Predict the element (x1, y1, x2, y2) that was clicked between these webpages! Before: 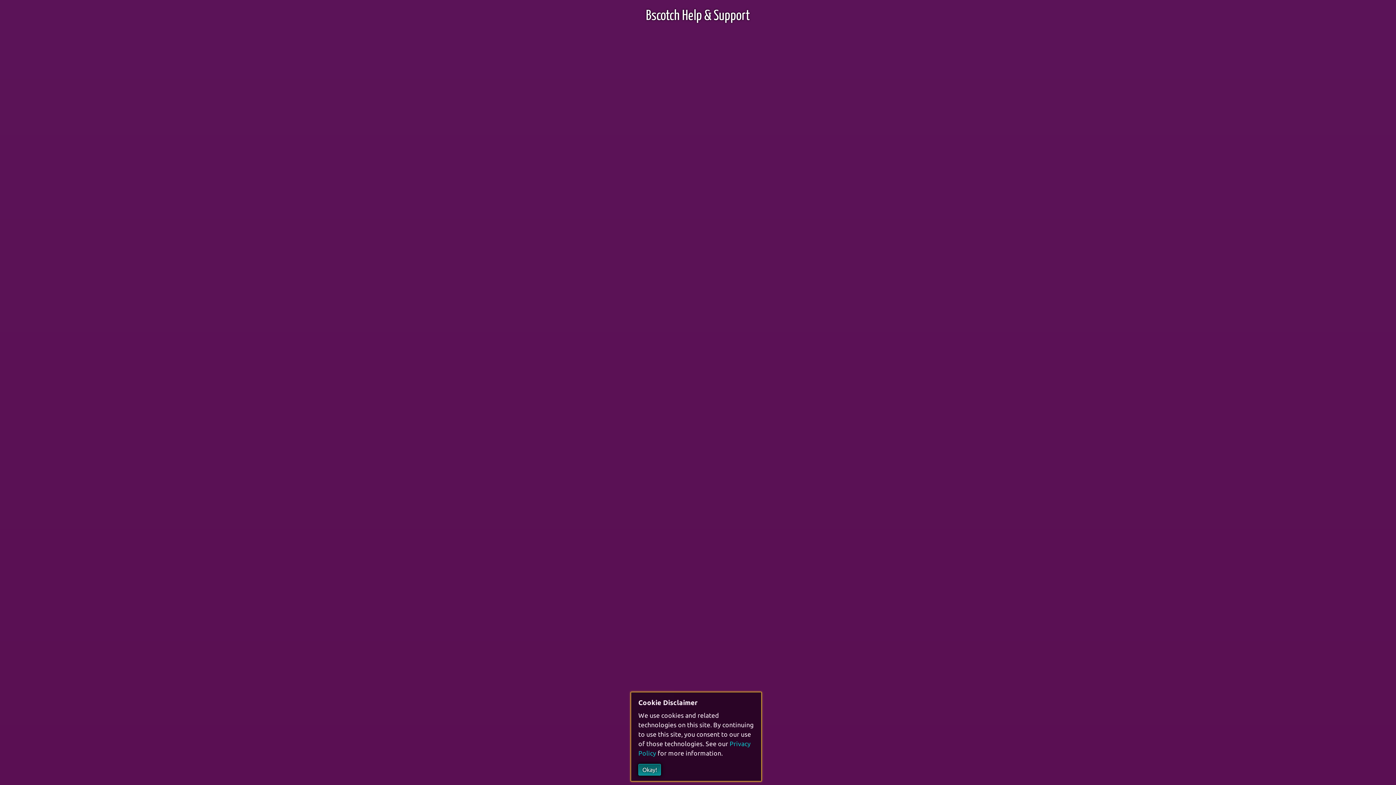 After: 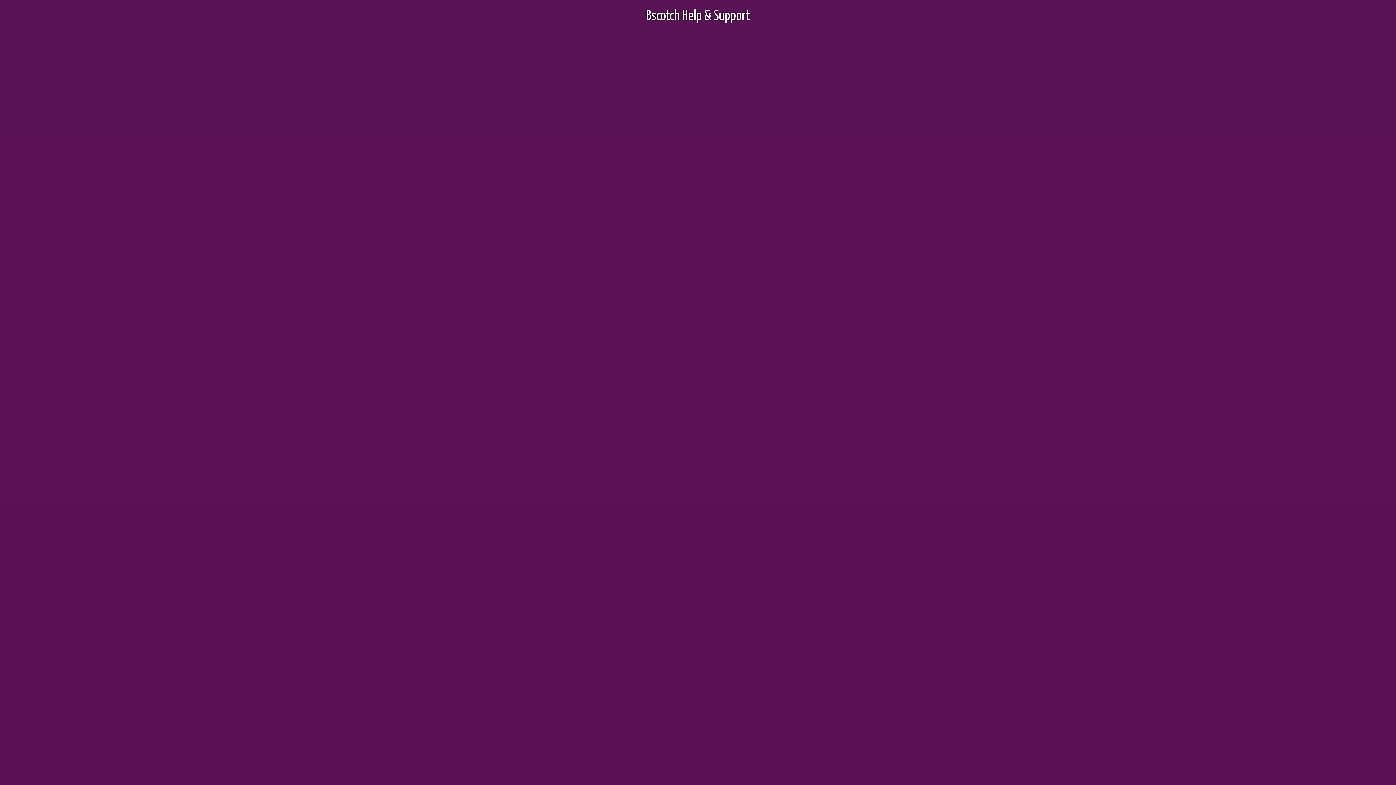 Action: bbox: (638, 764, 661, 776) label: Okay!